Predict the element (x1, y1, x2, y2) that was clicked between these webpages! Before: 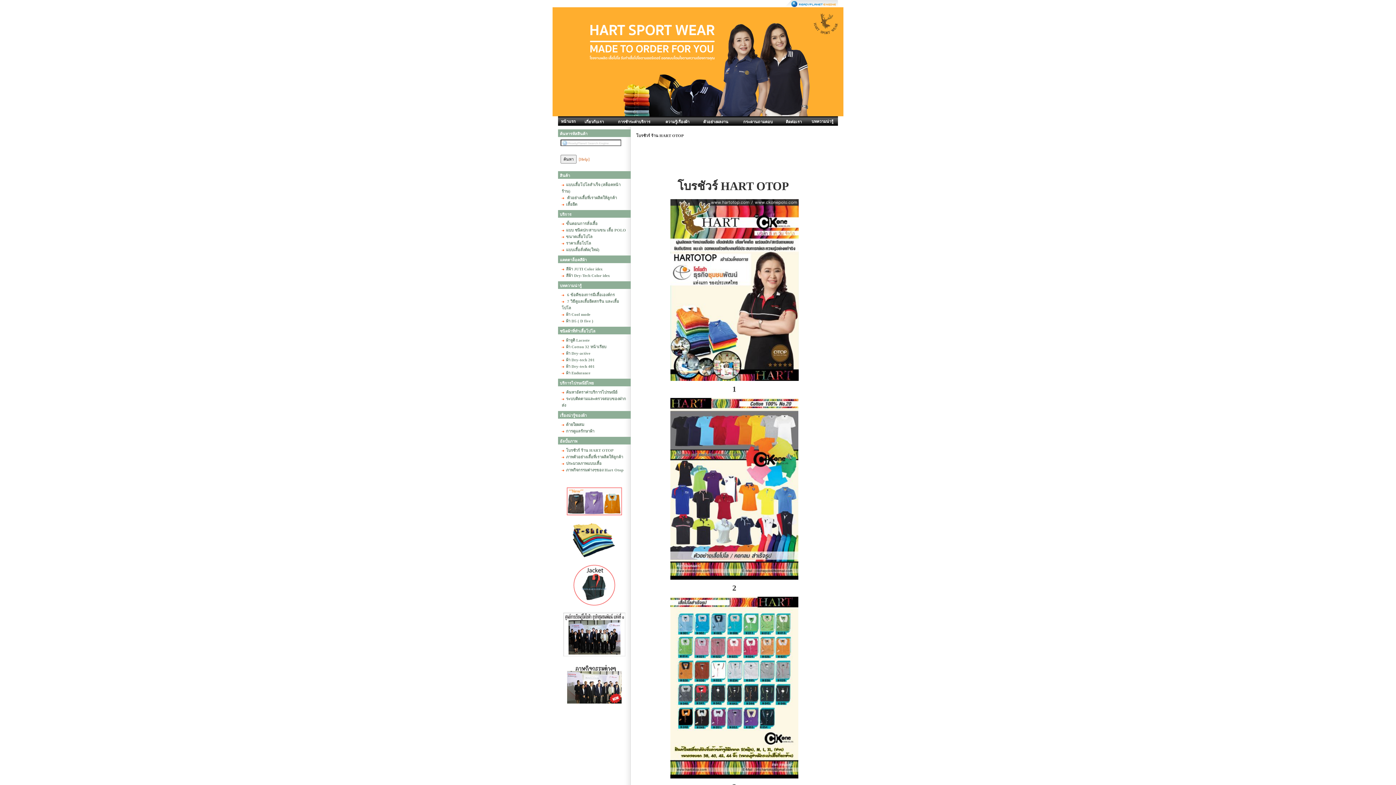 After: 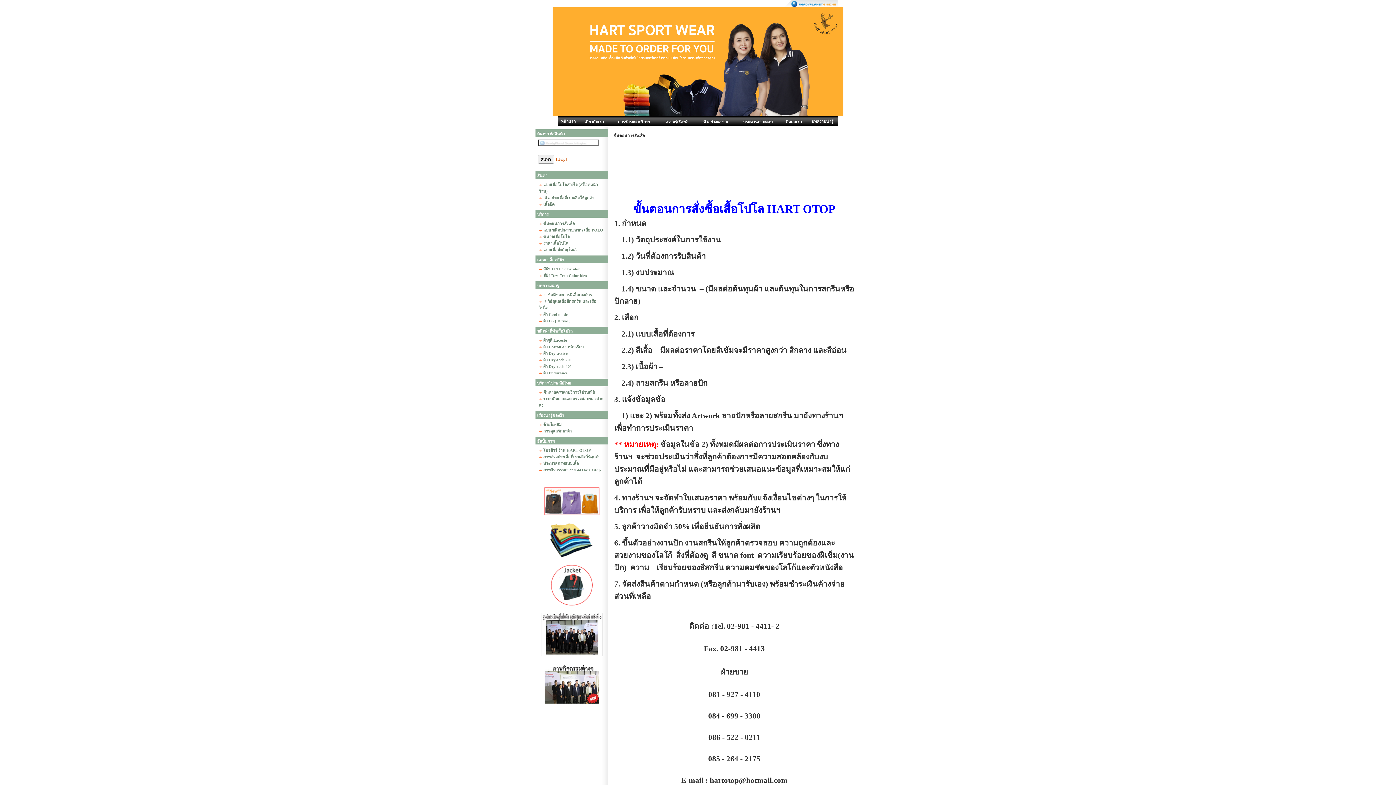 Action: label: ขั้นตอนการสั่งเสื้อ bbox: (566, 221, 597, 225)